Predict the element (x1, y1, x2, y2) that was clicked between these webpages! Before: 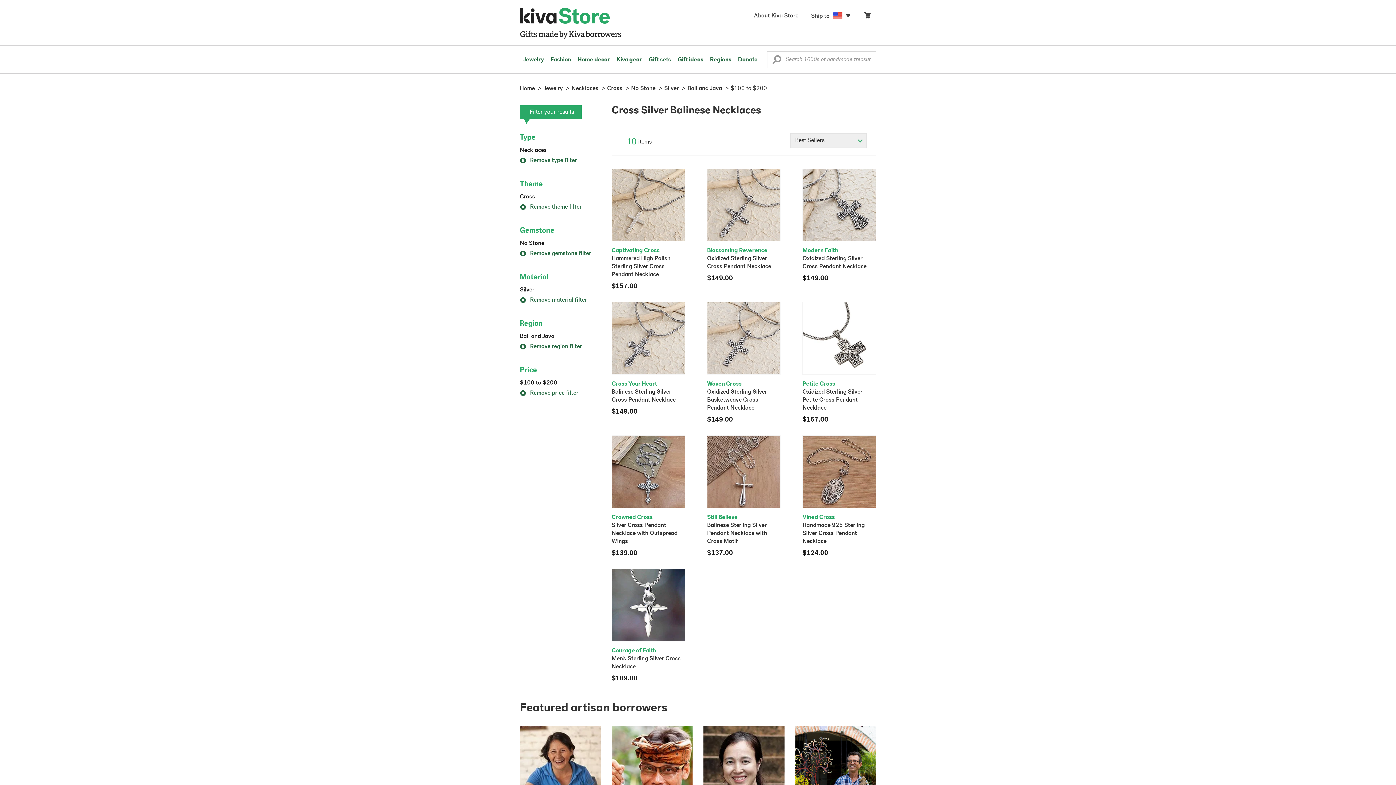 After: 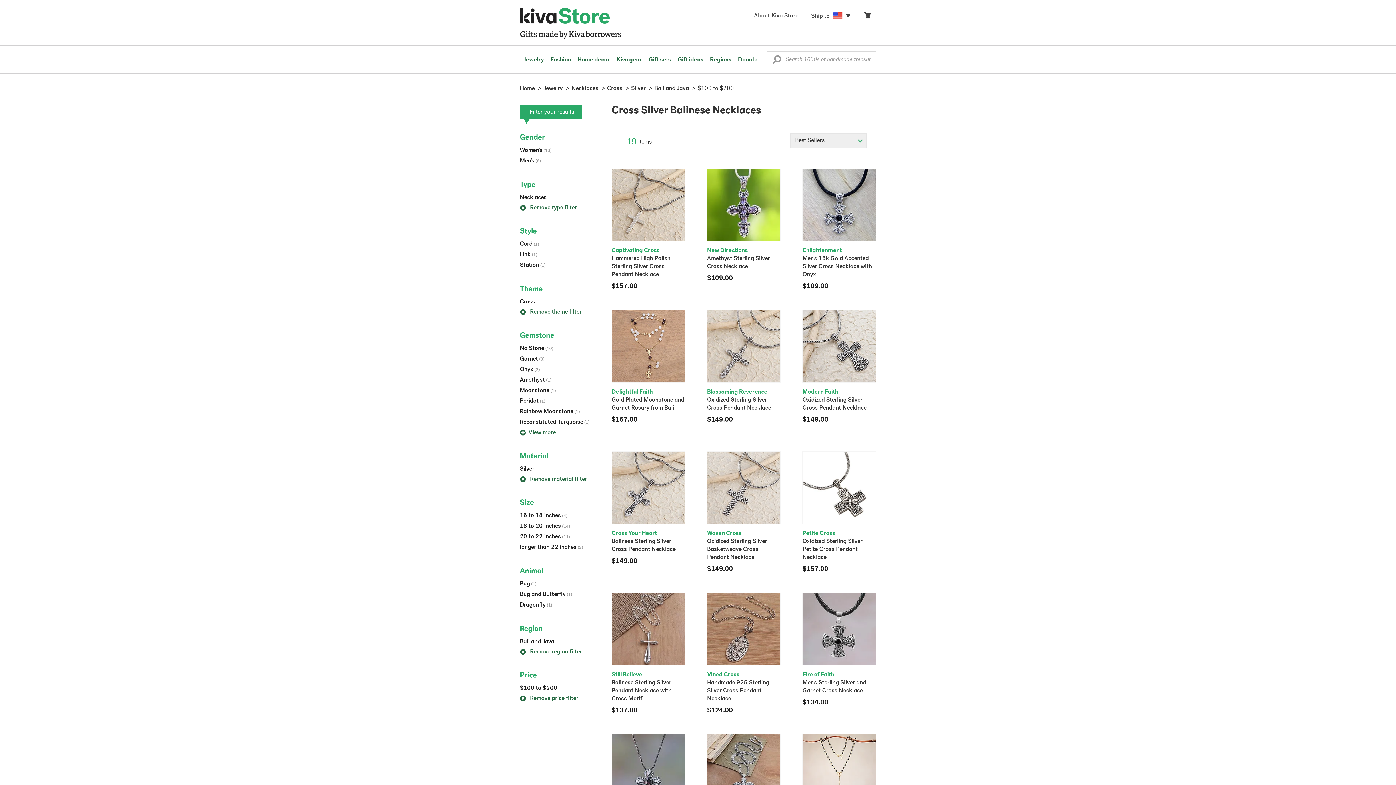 Action: label:  Remove gemstone filter bbox: (520, 250, 591, 256)